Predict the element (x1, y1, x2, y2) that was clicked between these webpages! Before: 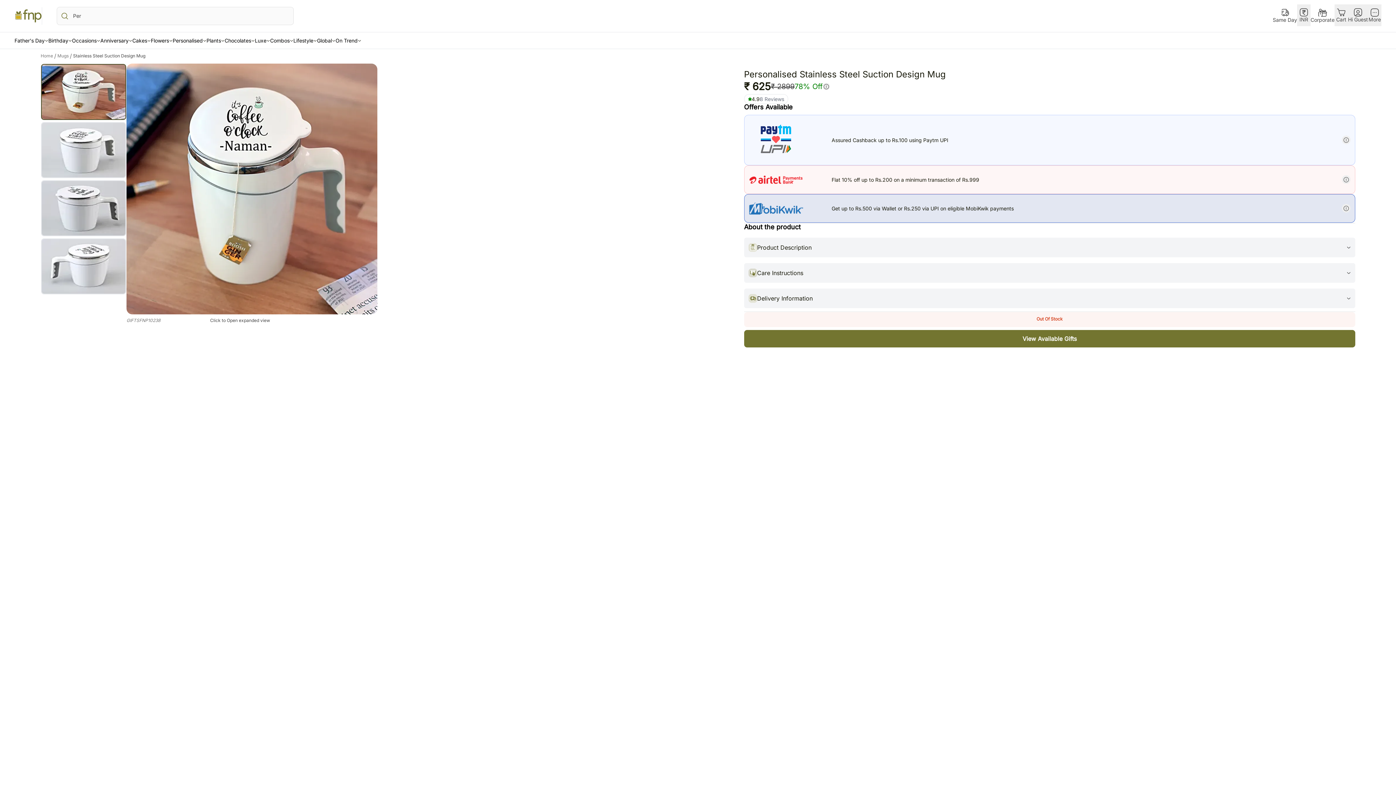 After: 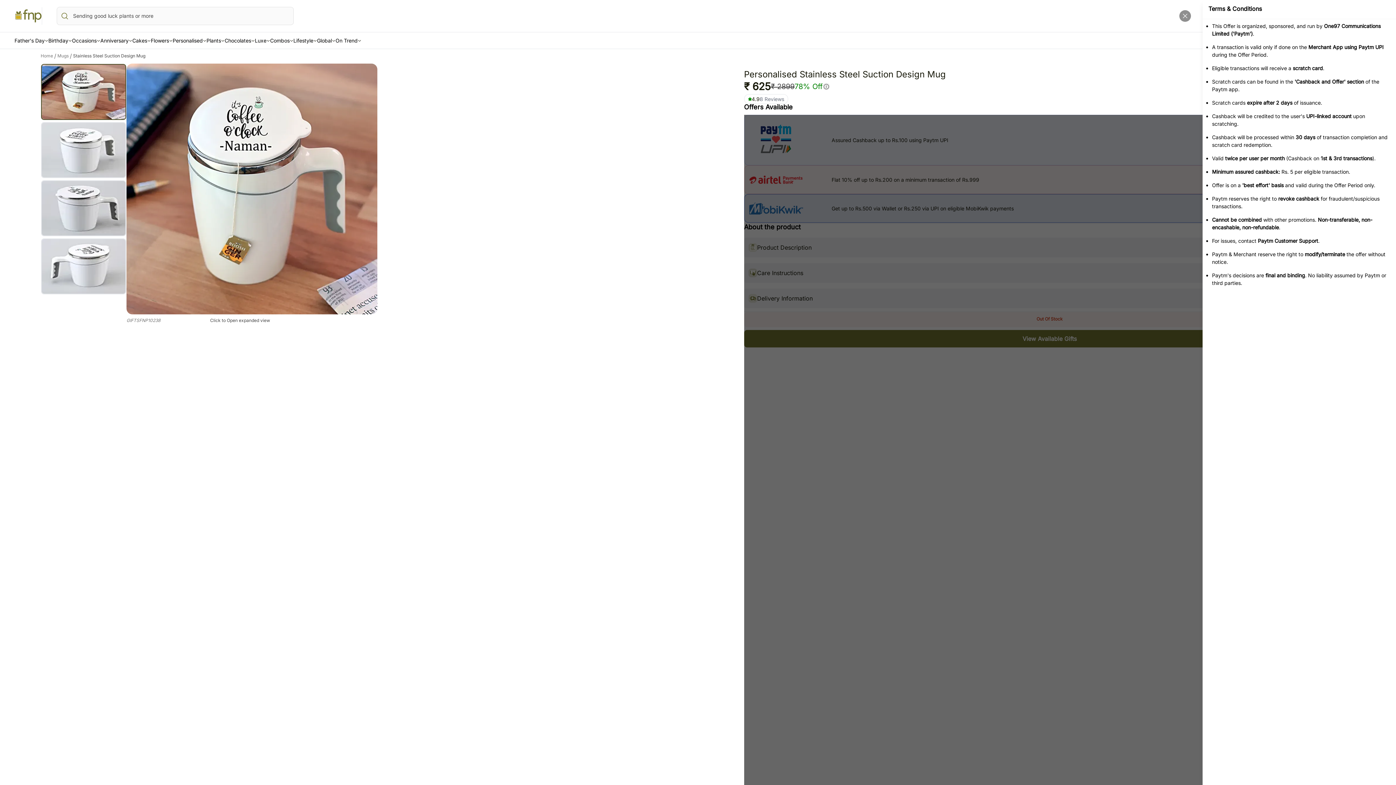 Action: bbox: (1342, 135, 1350, 144)